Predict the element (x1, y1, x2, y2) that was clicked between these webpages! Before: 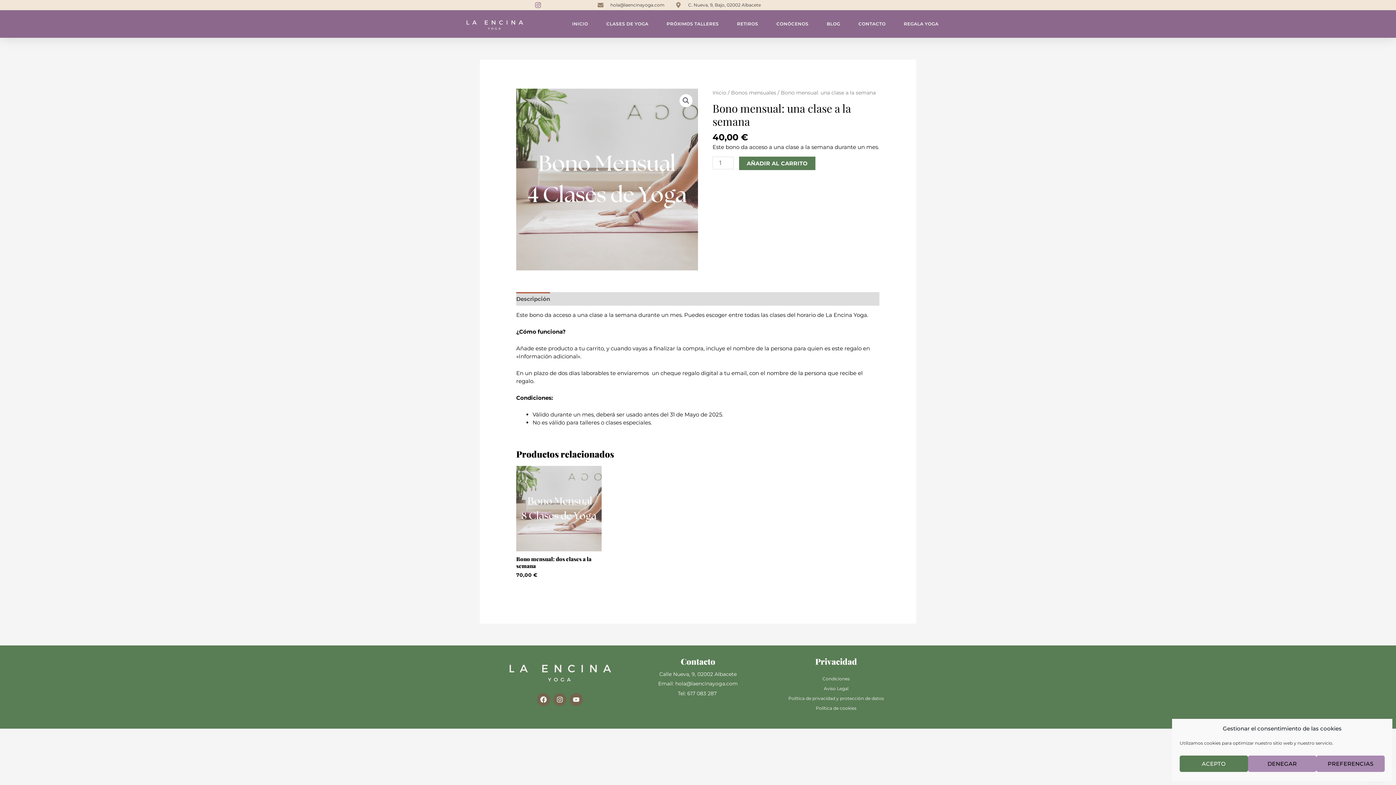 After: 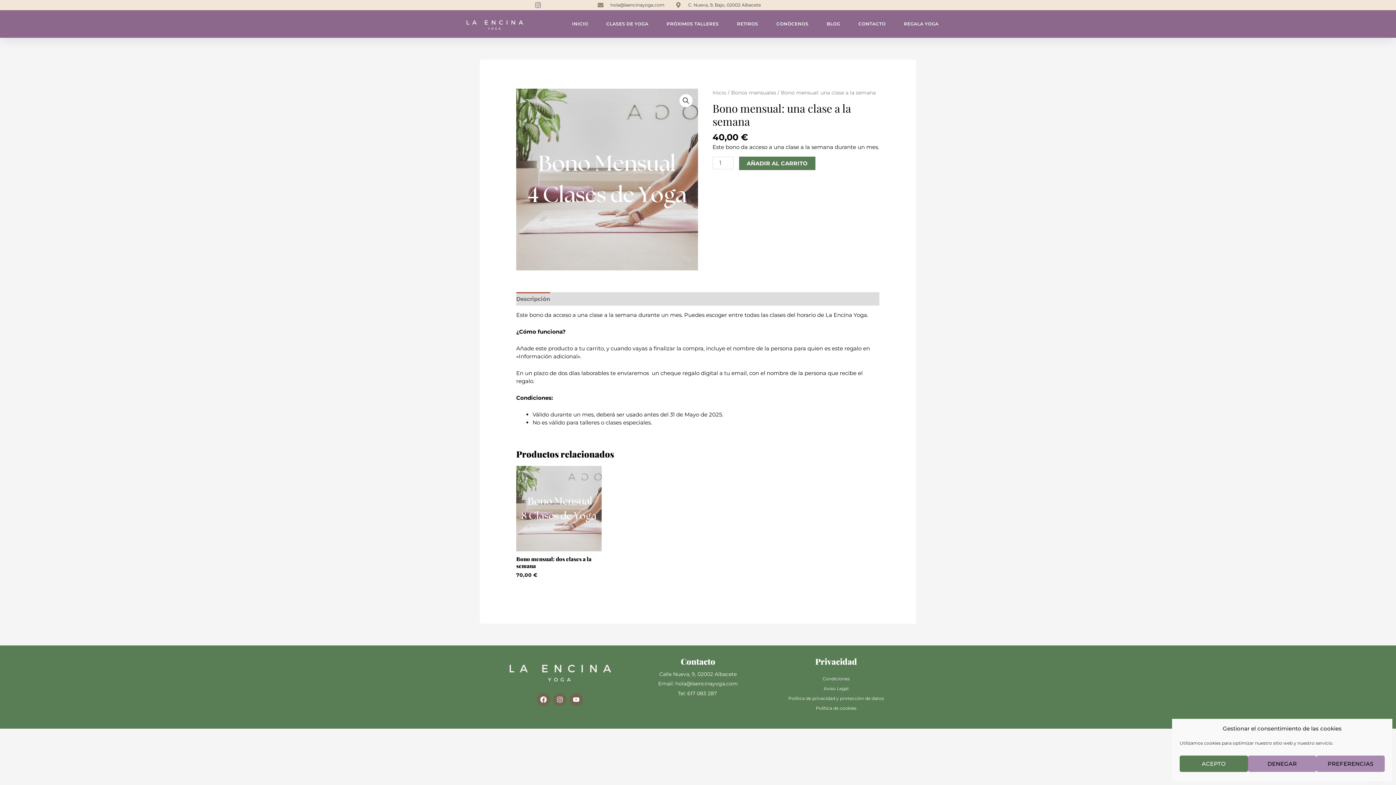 Action: label: Descripción bbox: (516, 292, 550, 305)